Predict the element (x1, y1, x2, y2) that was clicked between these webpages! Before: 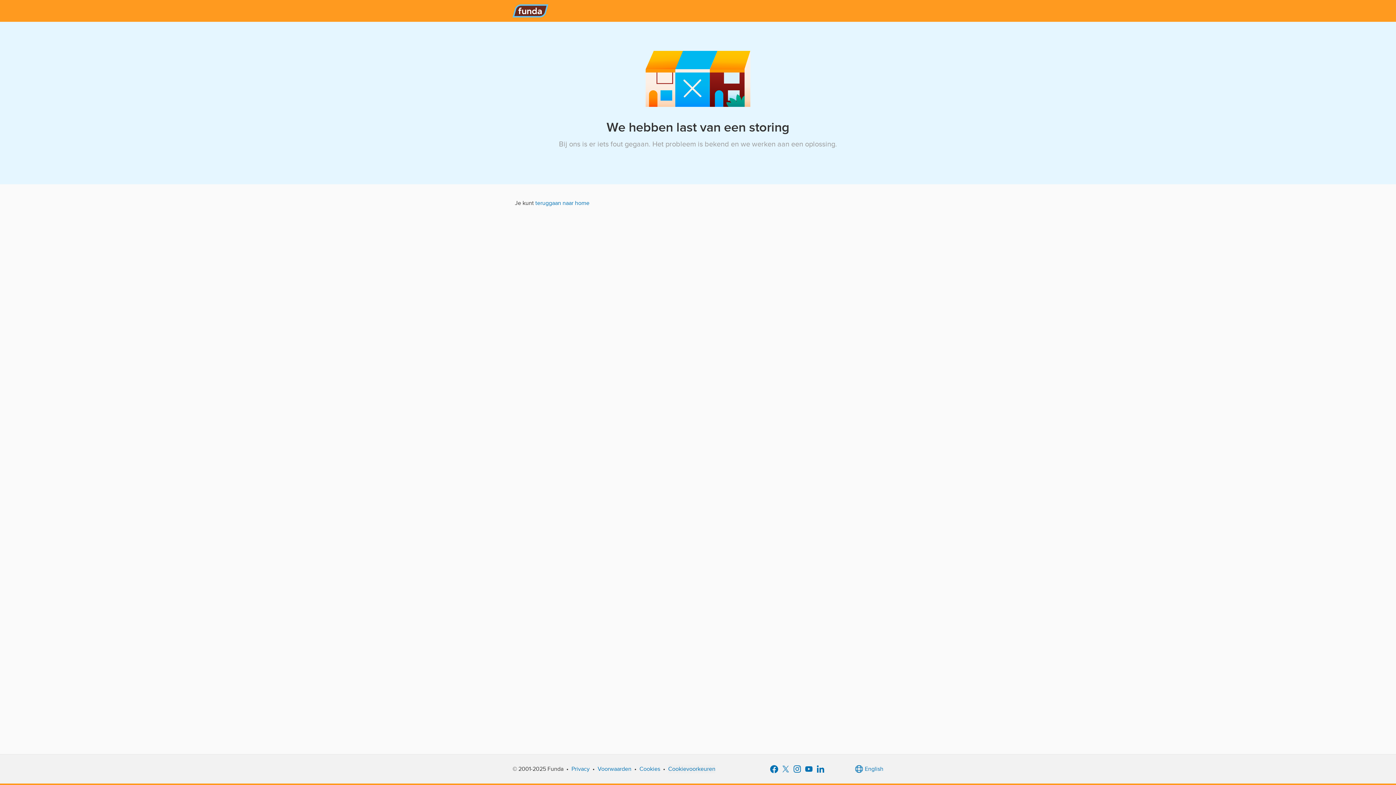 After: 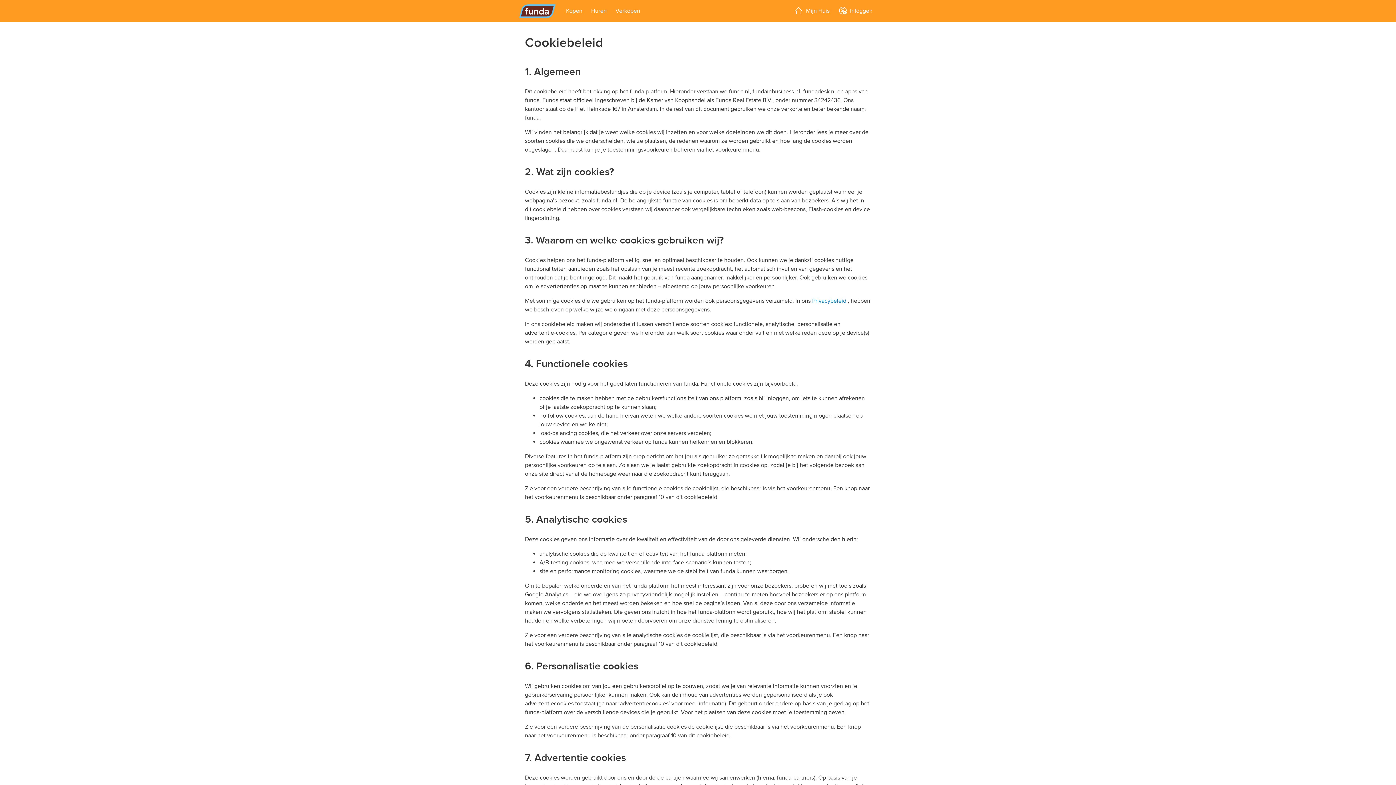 Action: label: Cookies bbox: (639, 765, 660, 773)